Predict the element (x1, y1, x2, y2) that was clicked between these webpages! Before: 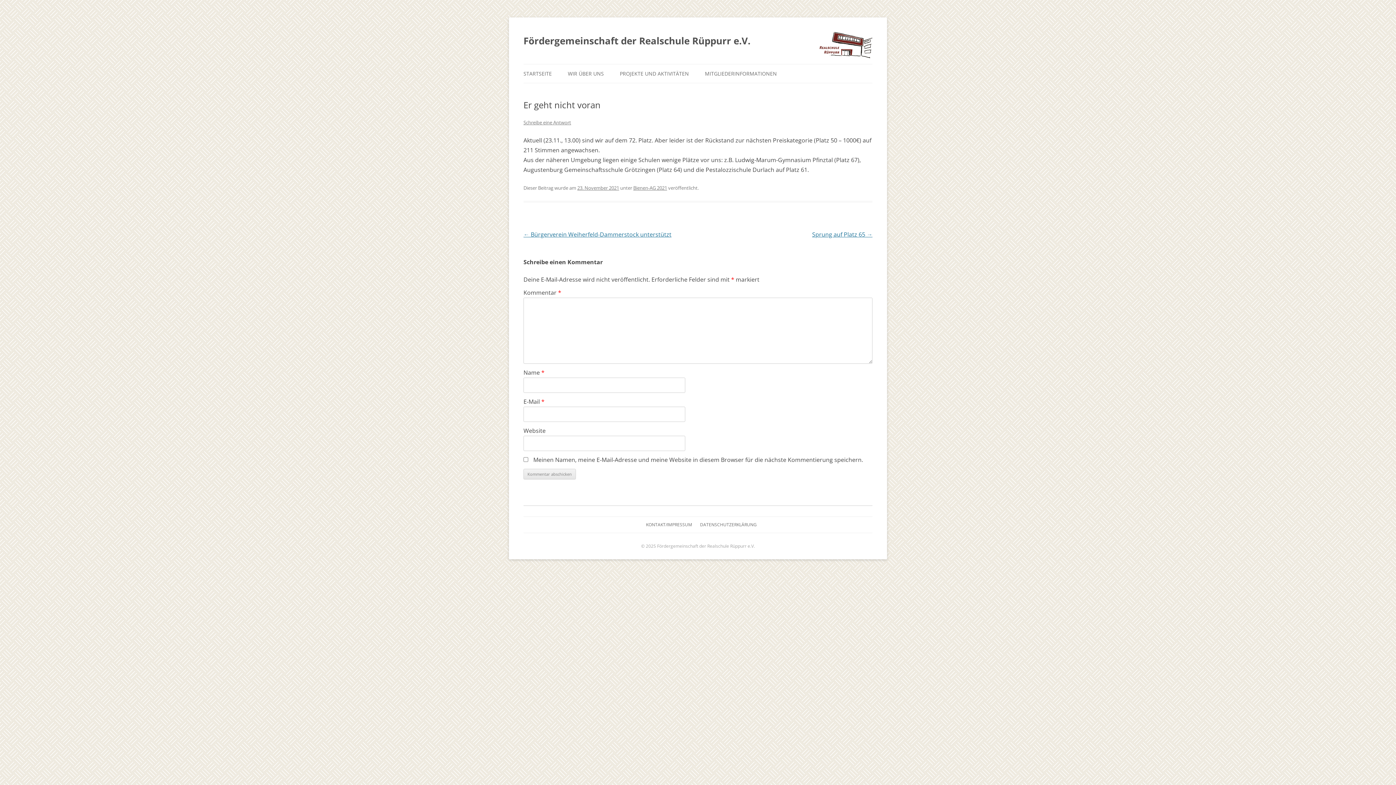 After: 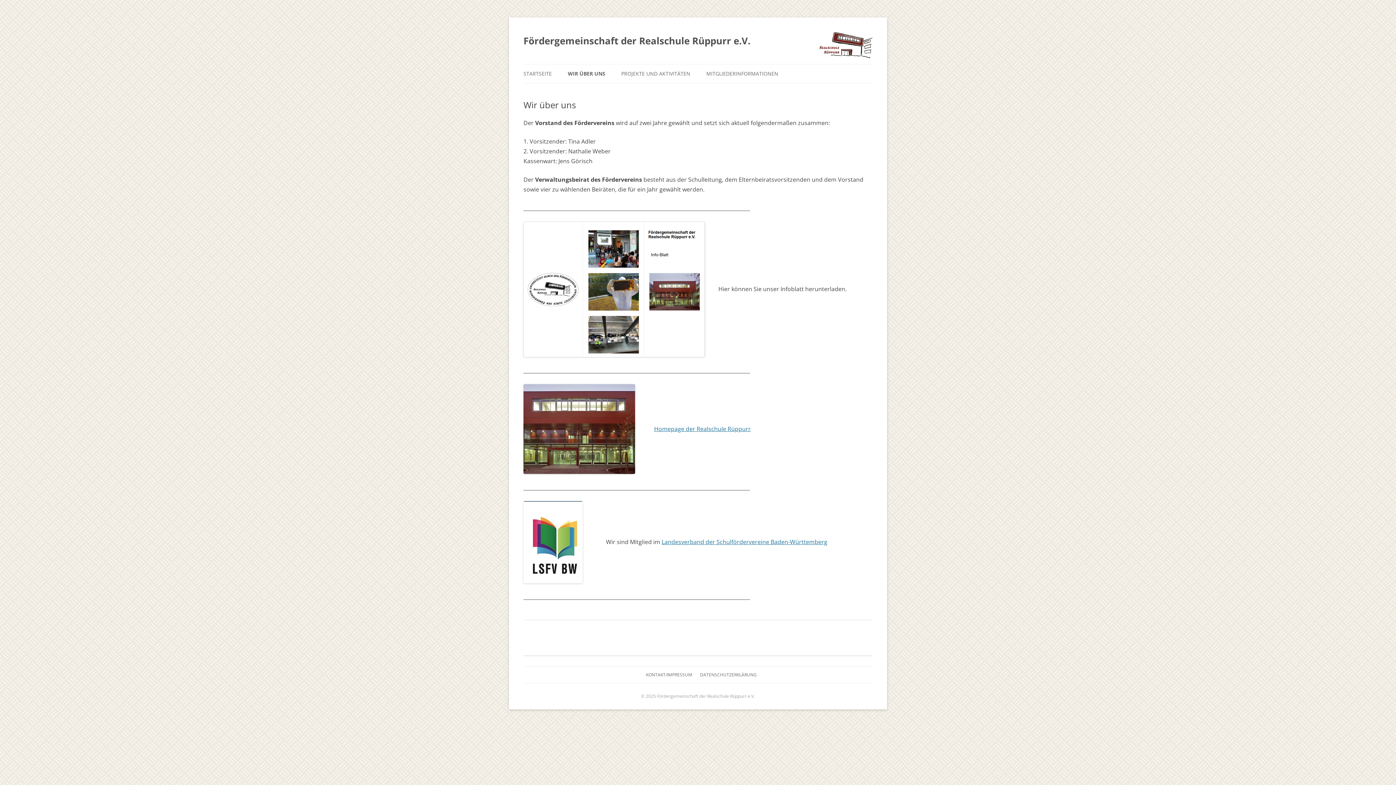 Action: bbox: (568, 64, 604, 82) label: WIR ÜBER UNS